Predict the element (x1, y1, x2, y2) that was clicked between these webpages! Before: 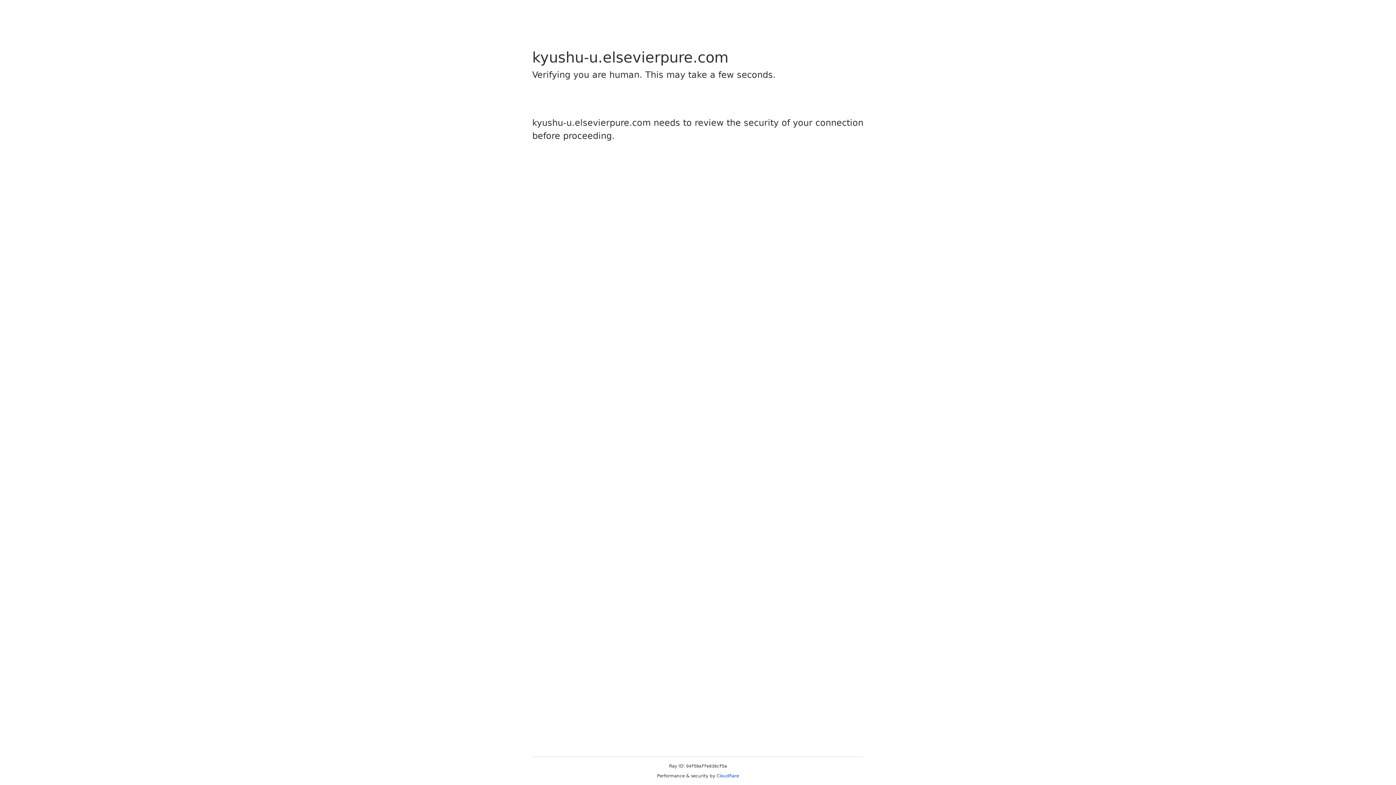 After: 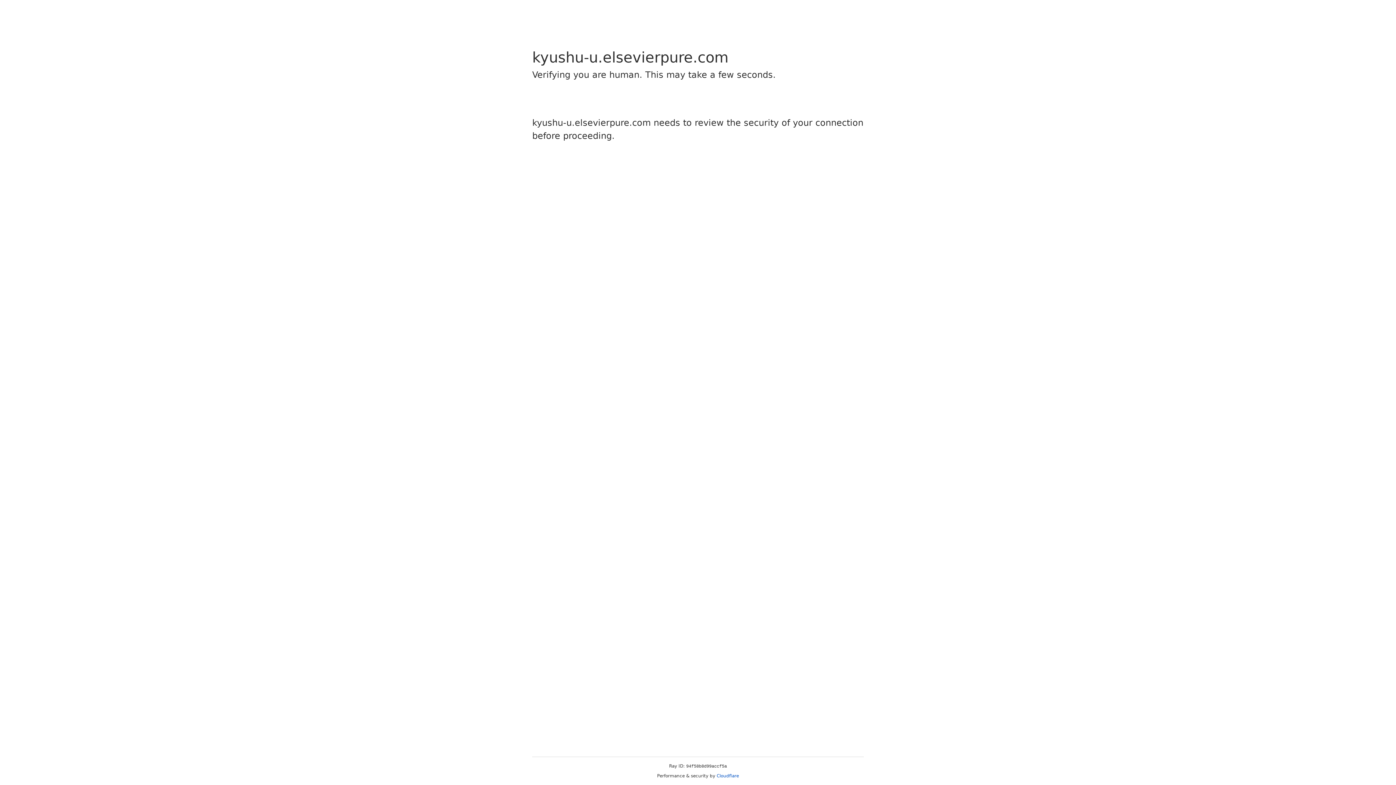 Action: bbox: (716, 773, 739, 778) label: Cloudflare